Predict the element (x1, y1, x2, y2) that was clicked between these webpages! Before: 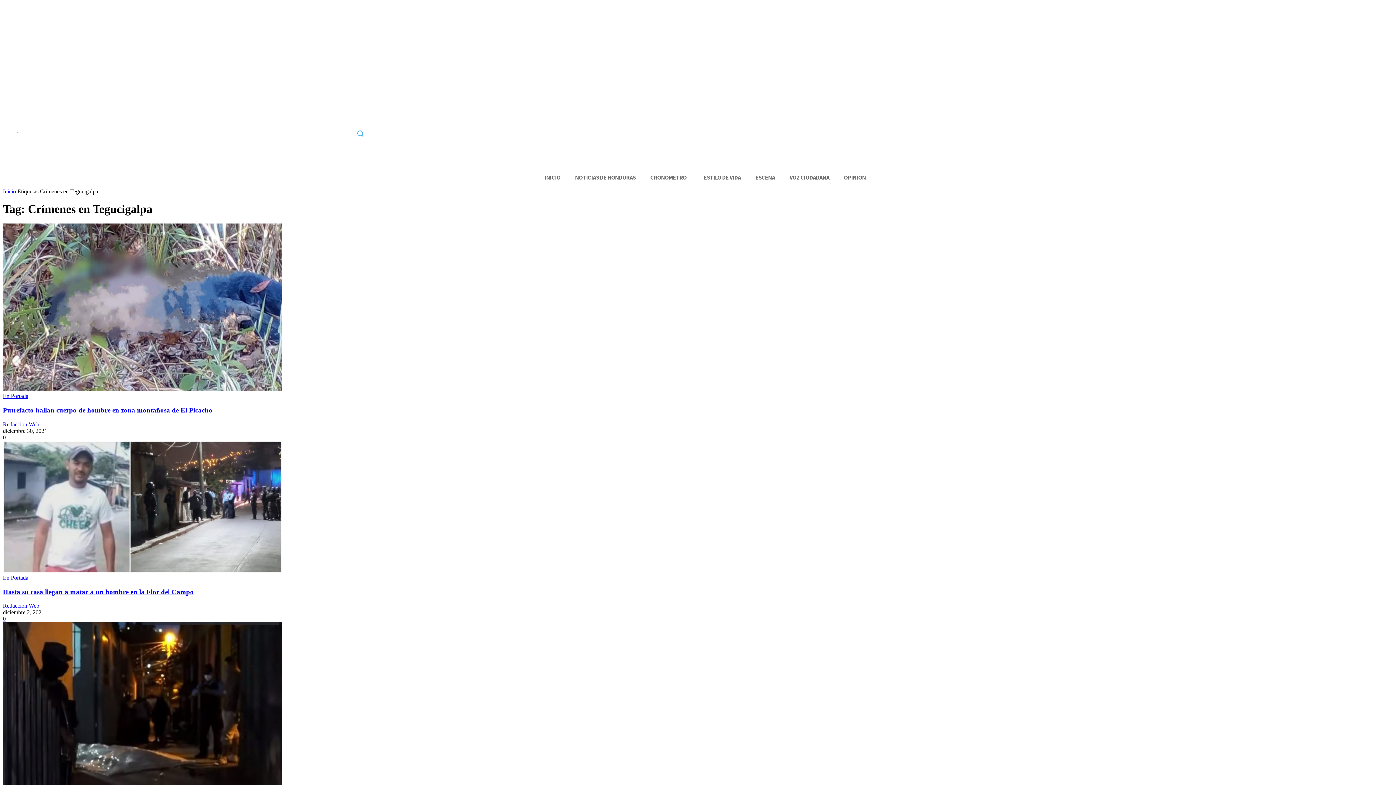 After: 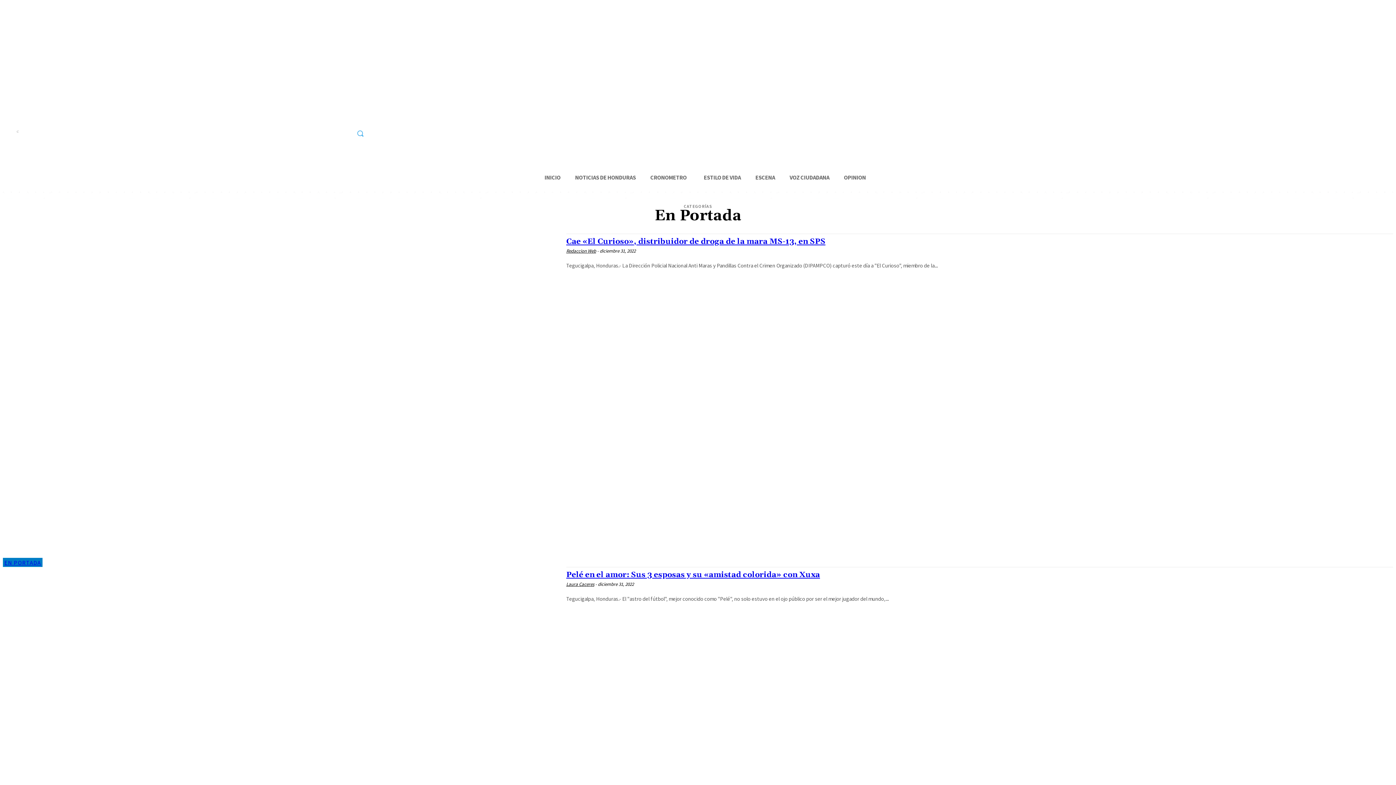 Action: bbox: (2, 393, 28, 399) label: En Portada